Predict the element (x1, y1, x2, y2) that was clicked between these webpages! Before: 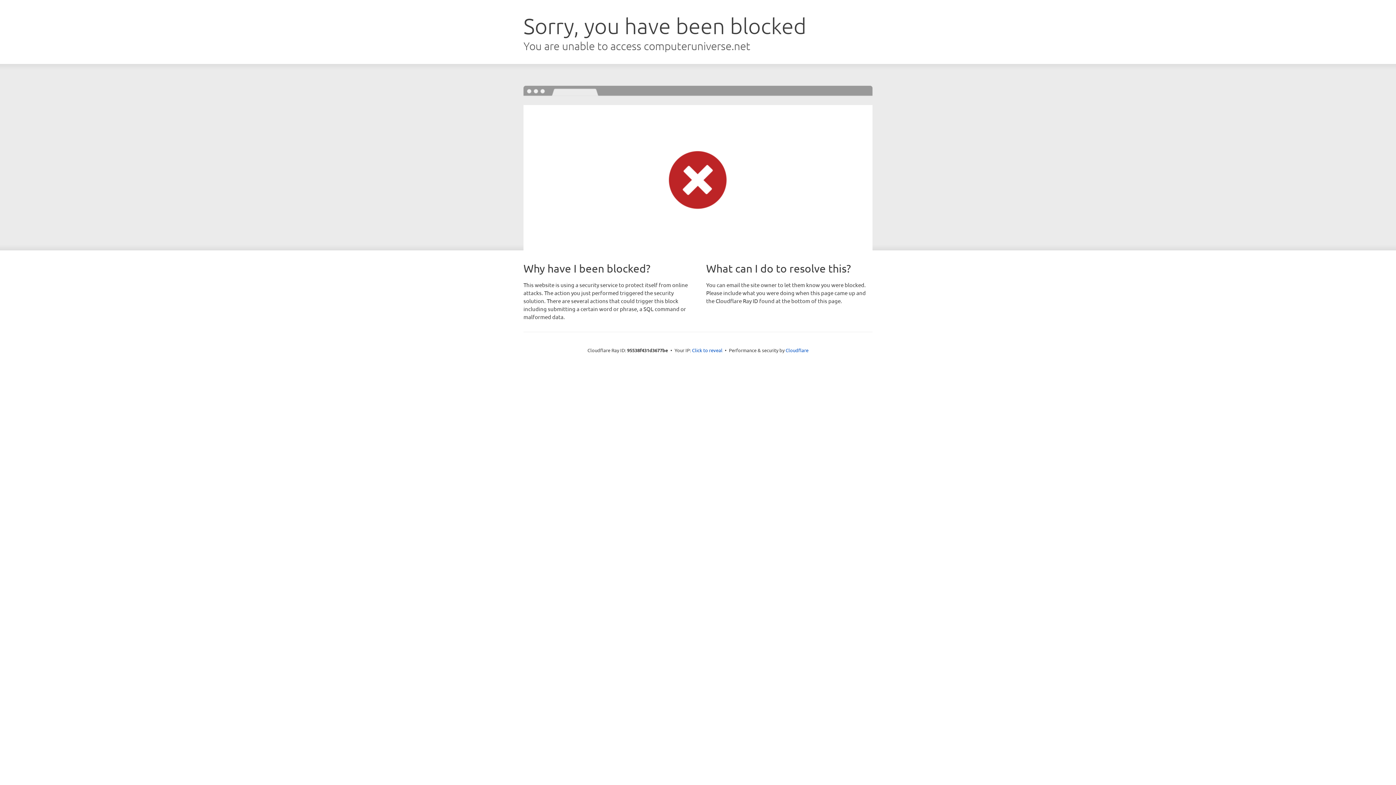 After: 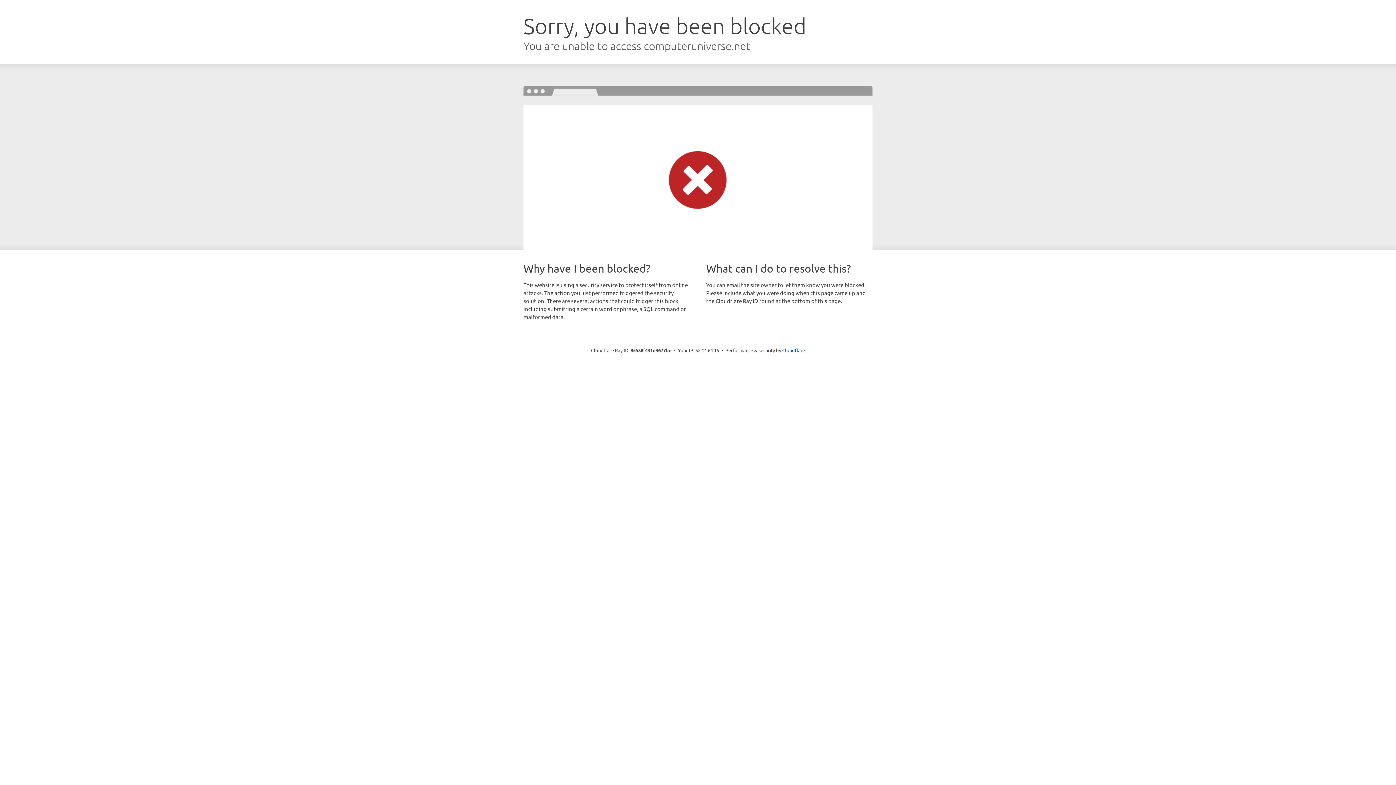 Action: label: Click to reveal bbox: (692, 346, 722, 353)